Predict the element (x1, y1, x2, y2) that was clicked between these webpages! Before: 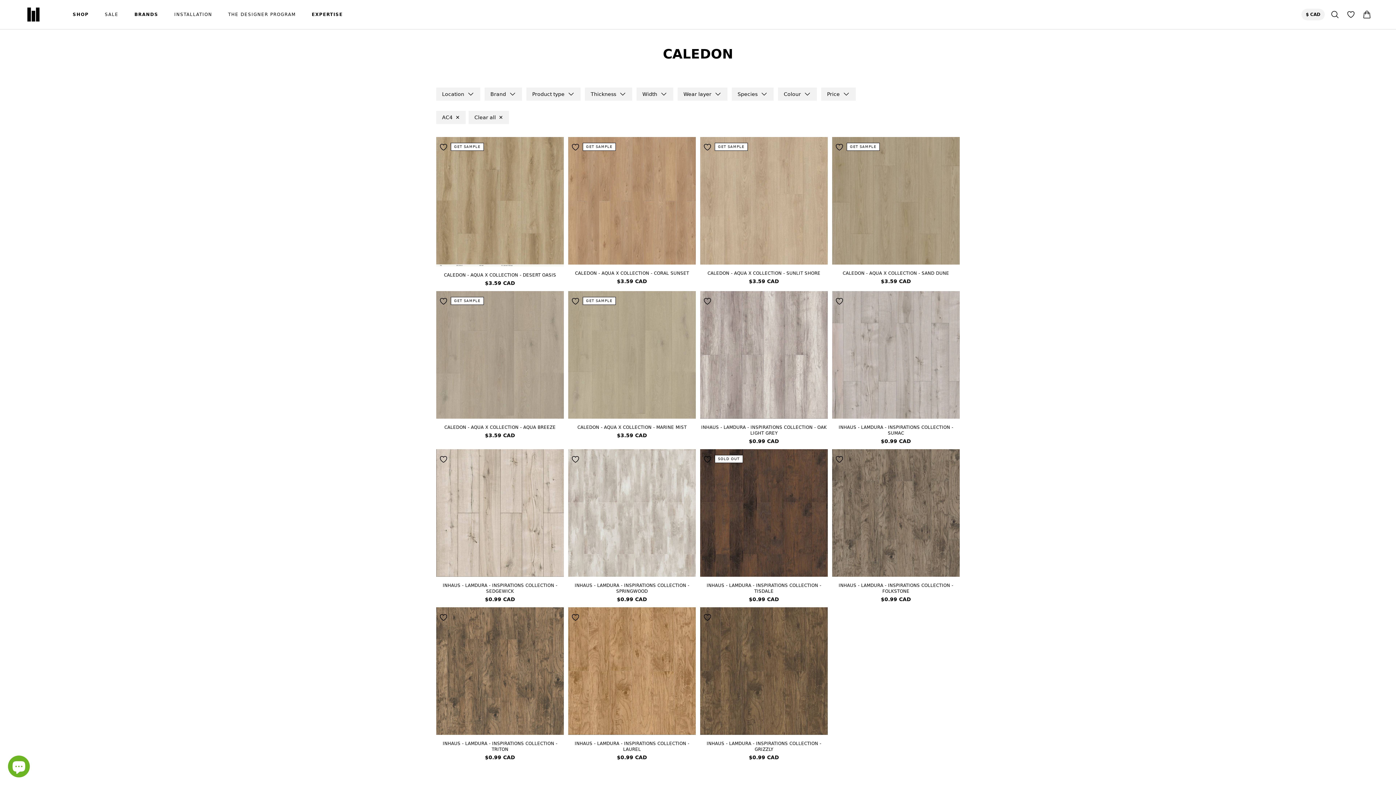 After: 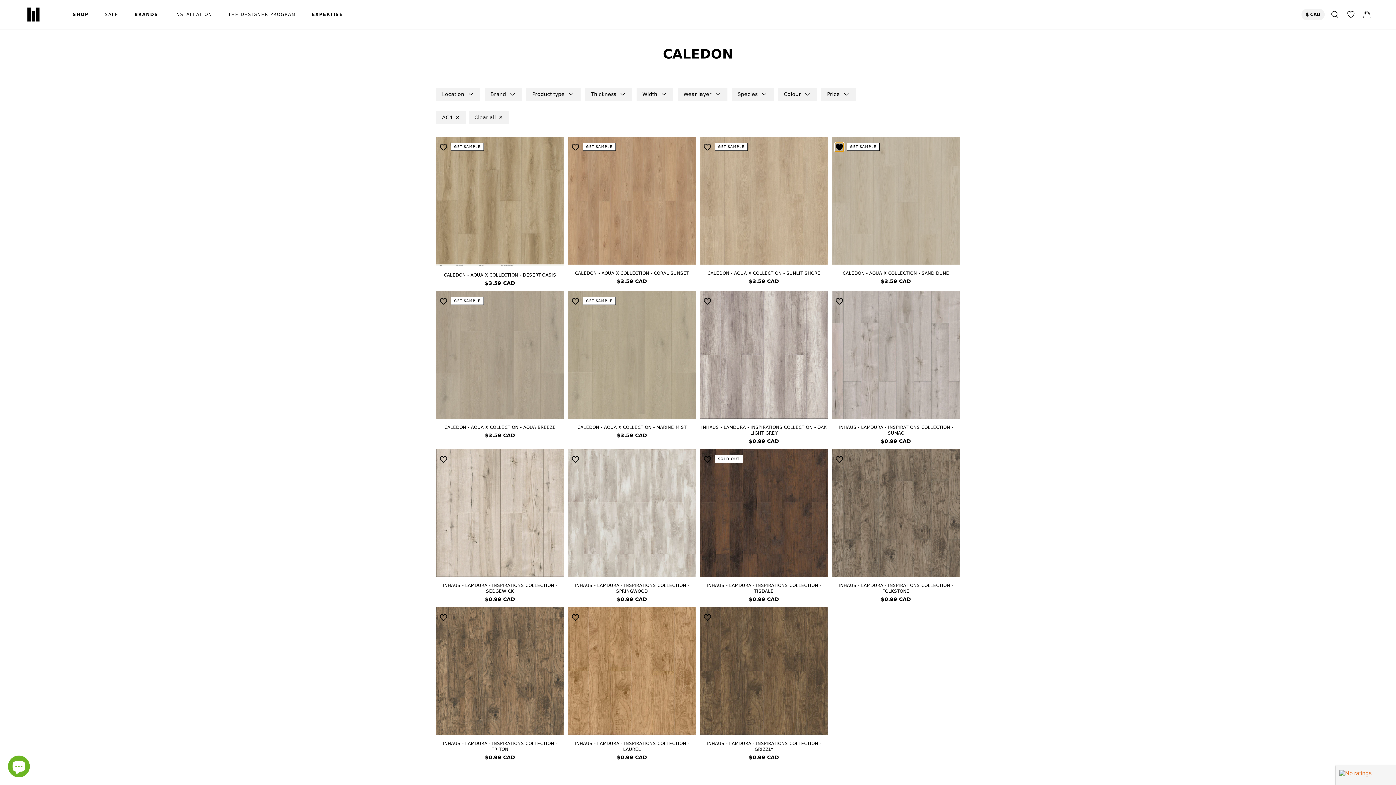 Action: bbox: (835, 142, 844, 151)